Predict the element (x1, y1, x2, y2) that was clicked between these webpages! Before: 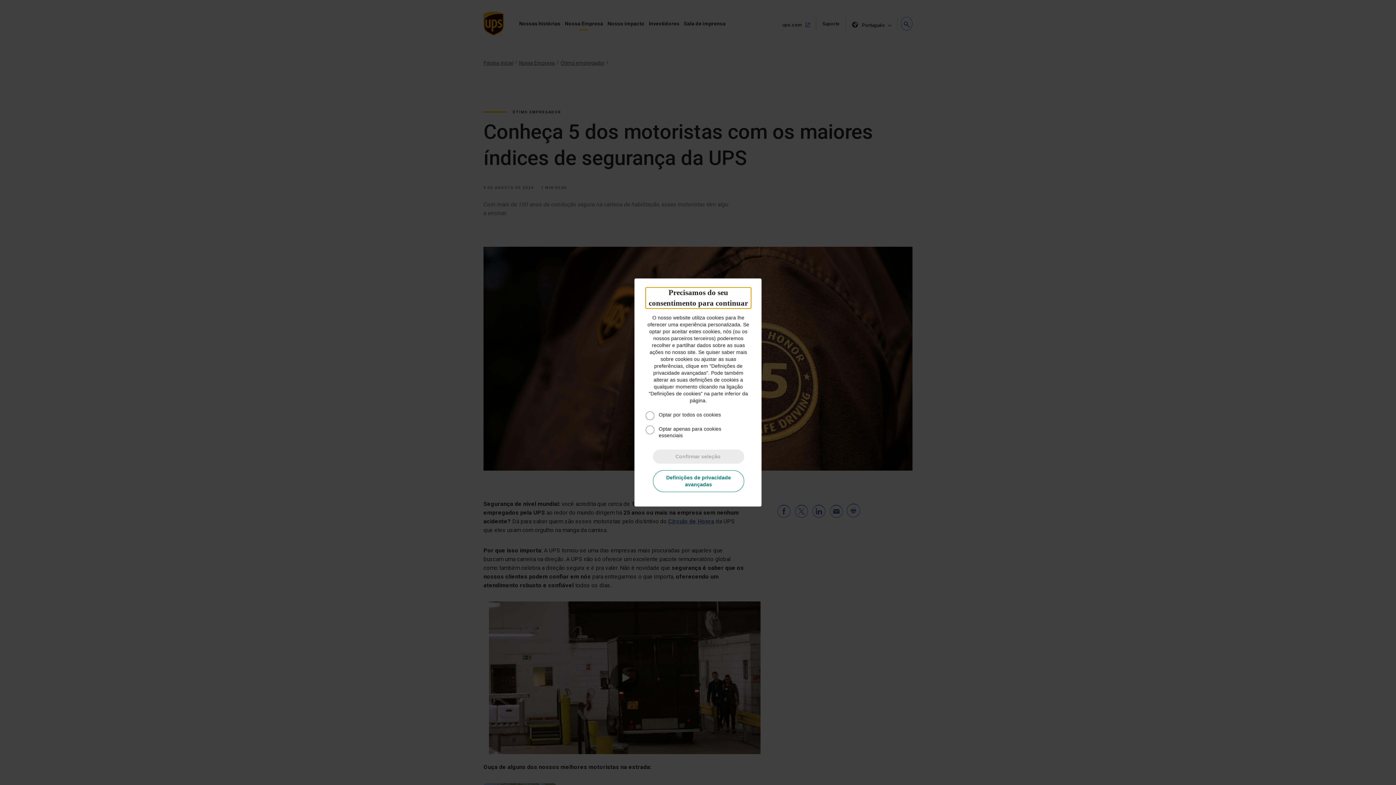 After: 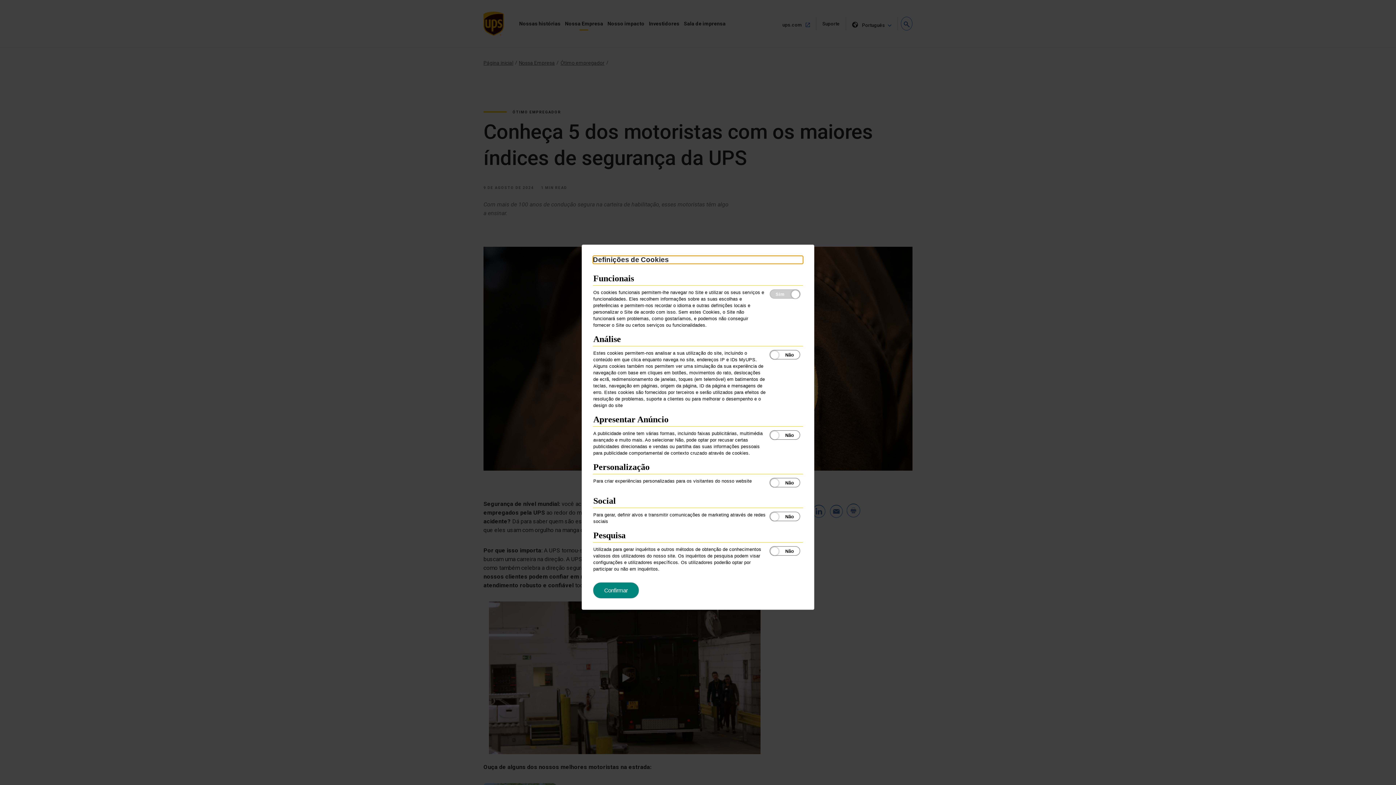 Action: label: Definições de privacidade avançadas bbox: (653, 470, 744, 492)